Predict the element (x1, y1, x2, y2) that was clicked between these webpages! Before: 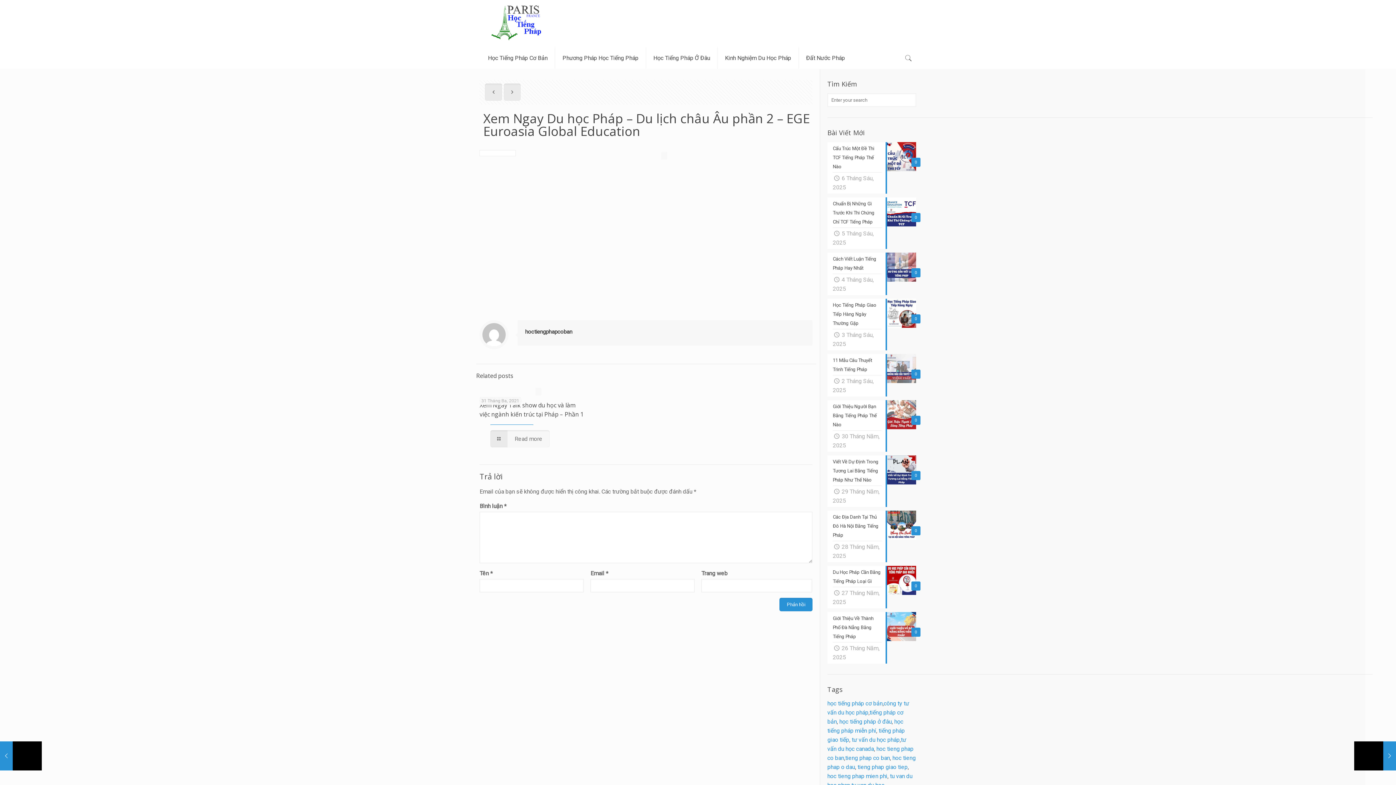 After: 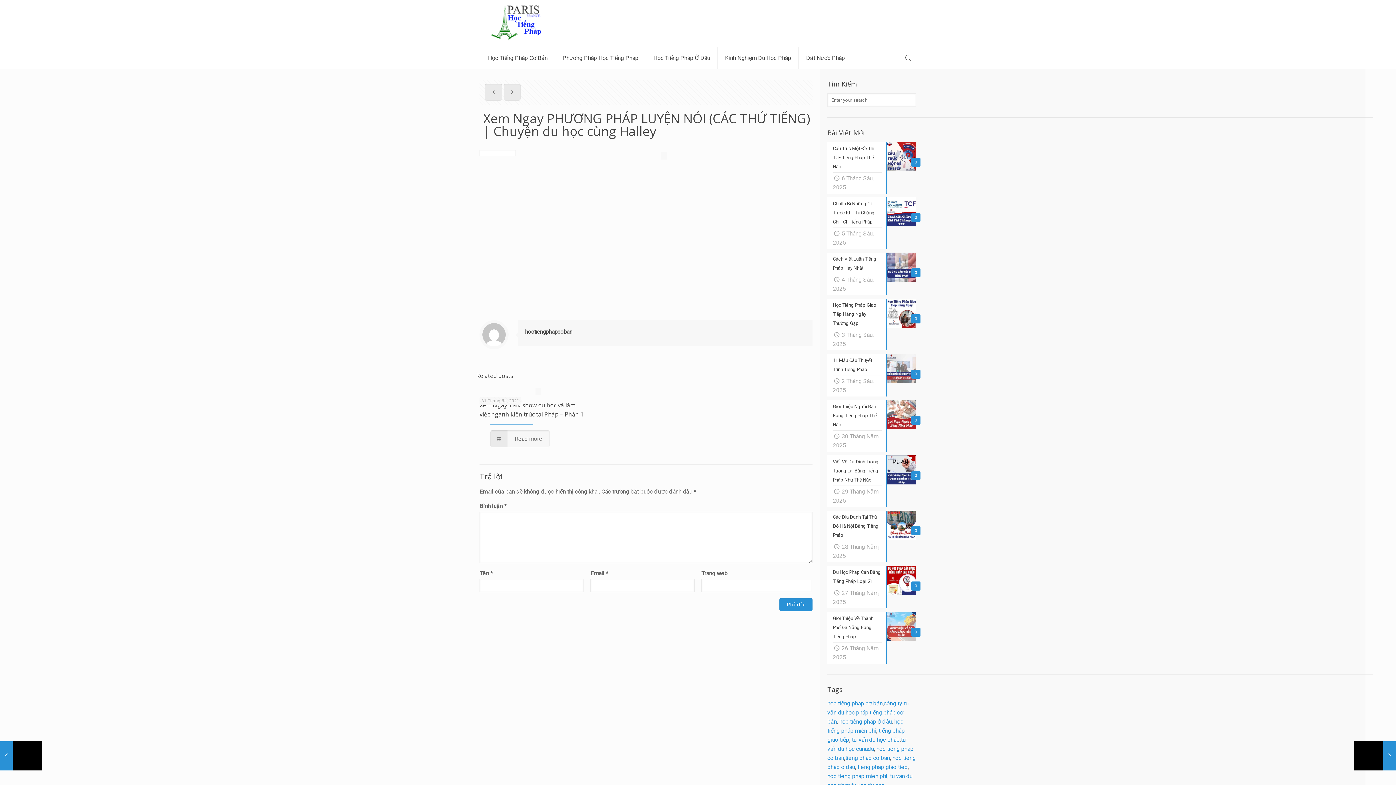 Action: label: Xem Ngay PHƯƠNG PHÁP LUYỆN NÓI (CÁC THỨ TIẾNG) | Chuyện du học cùng Halley
14 Tháng Chín, 2019 bbox: (0, 741, 41, 770)